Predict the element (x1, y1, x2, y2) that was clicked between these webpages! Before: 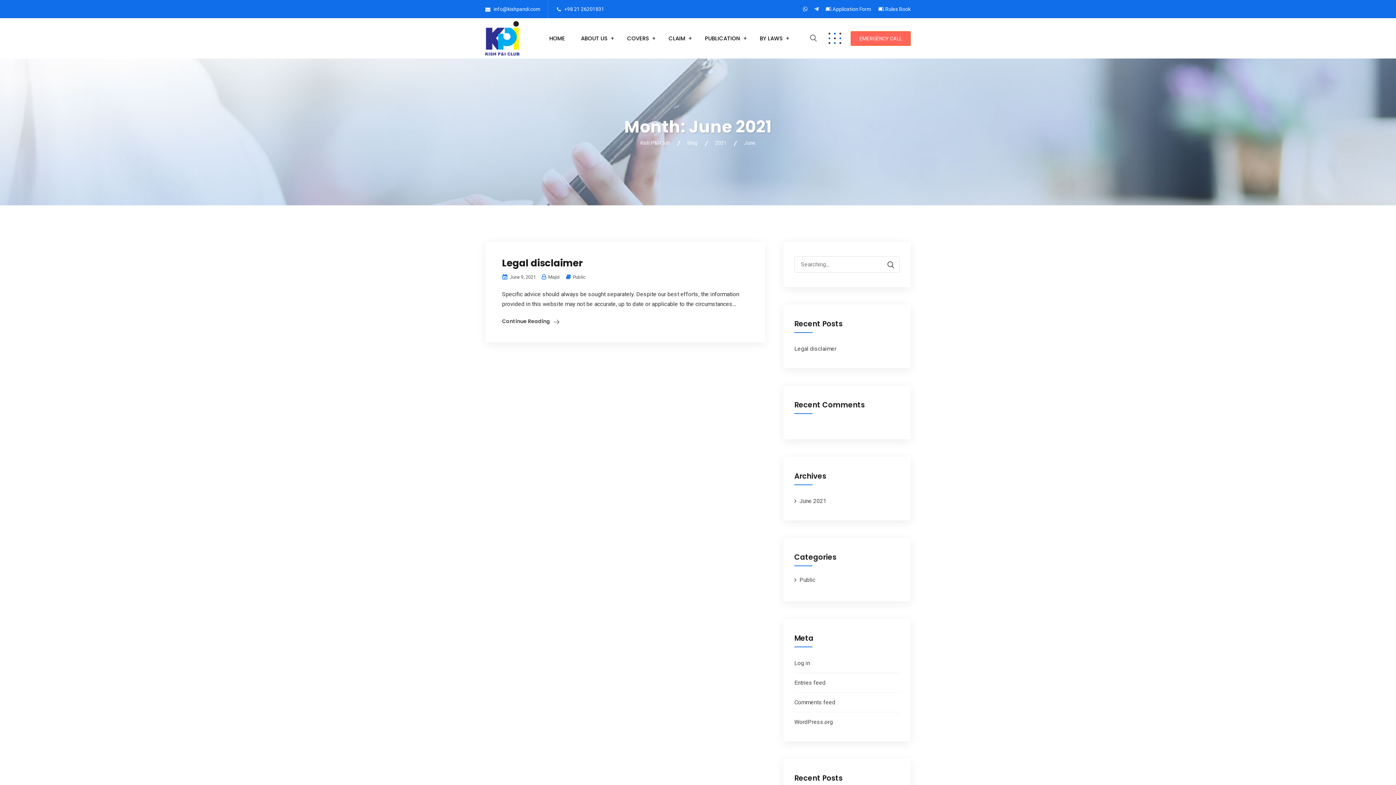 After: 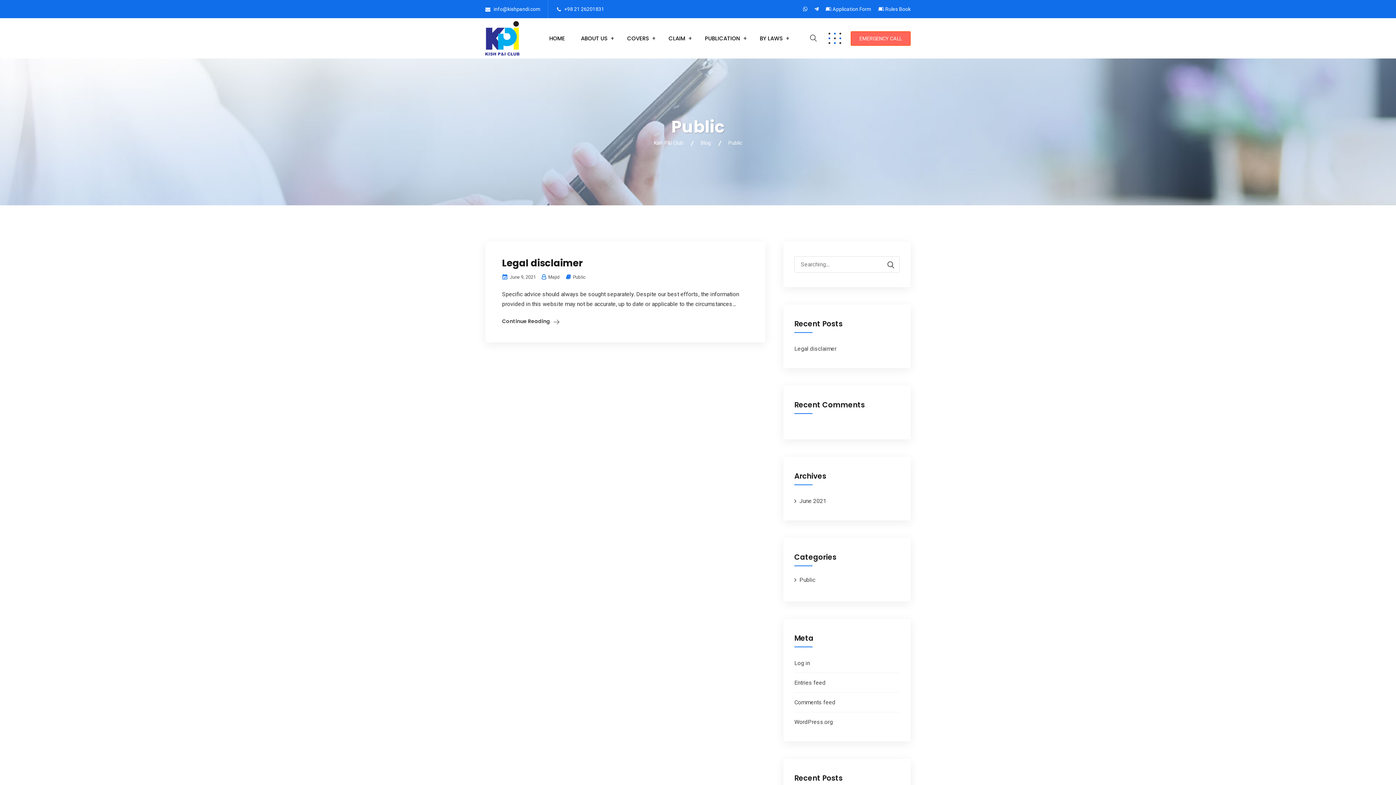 Action: bbox: (573, 274, 585, 280) label: Public